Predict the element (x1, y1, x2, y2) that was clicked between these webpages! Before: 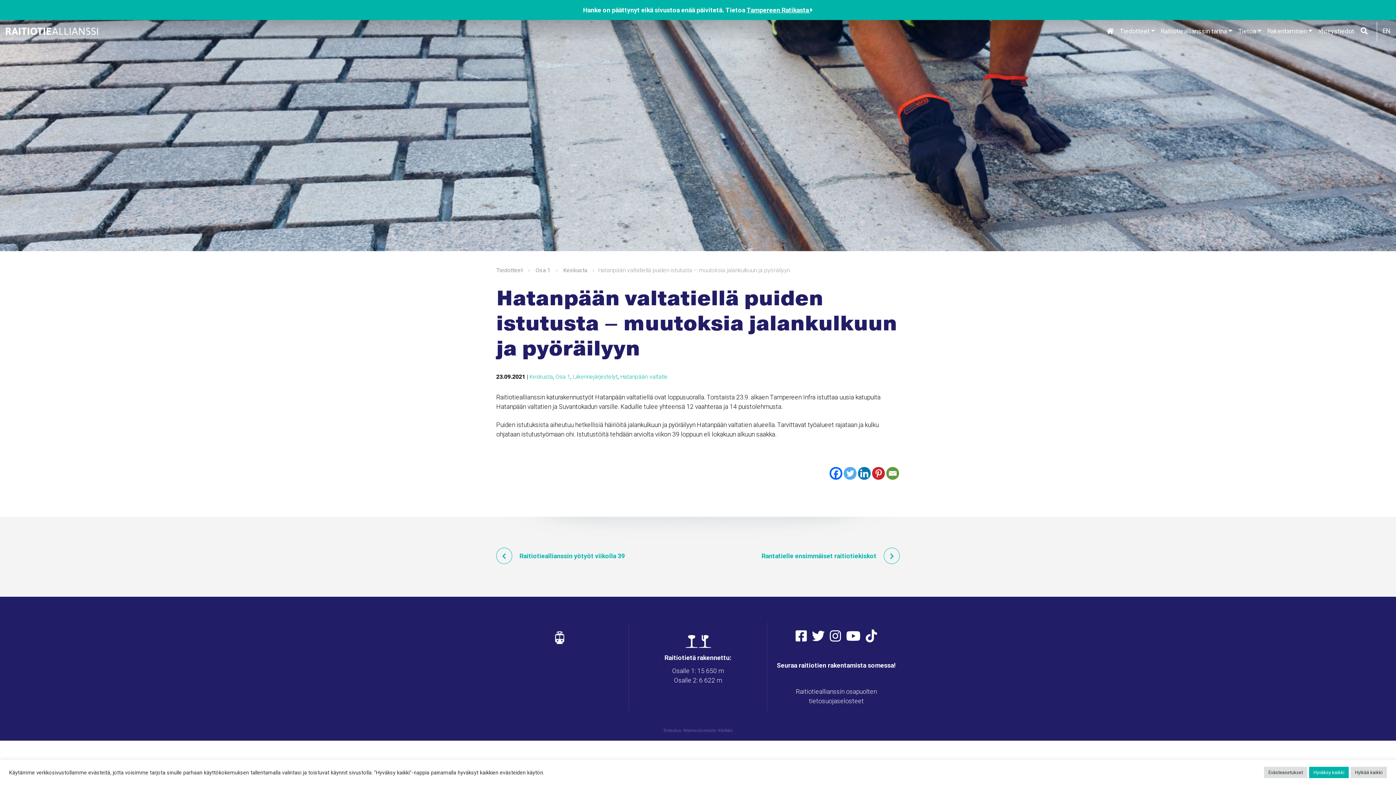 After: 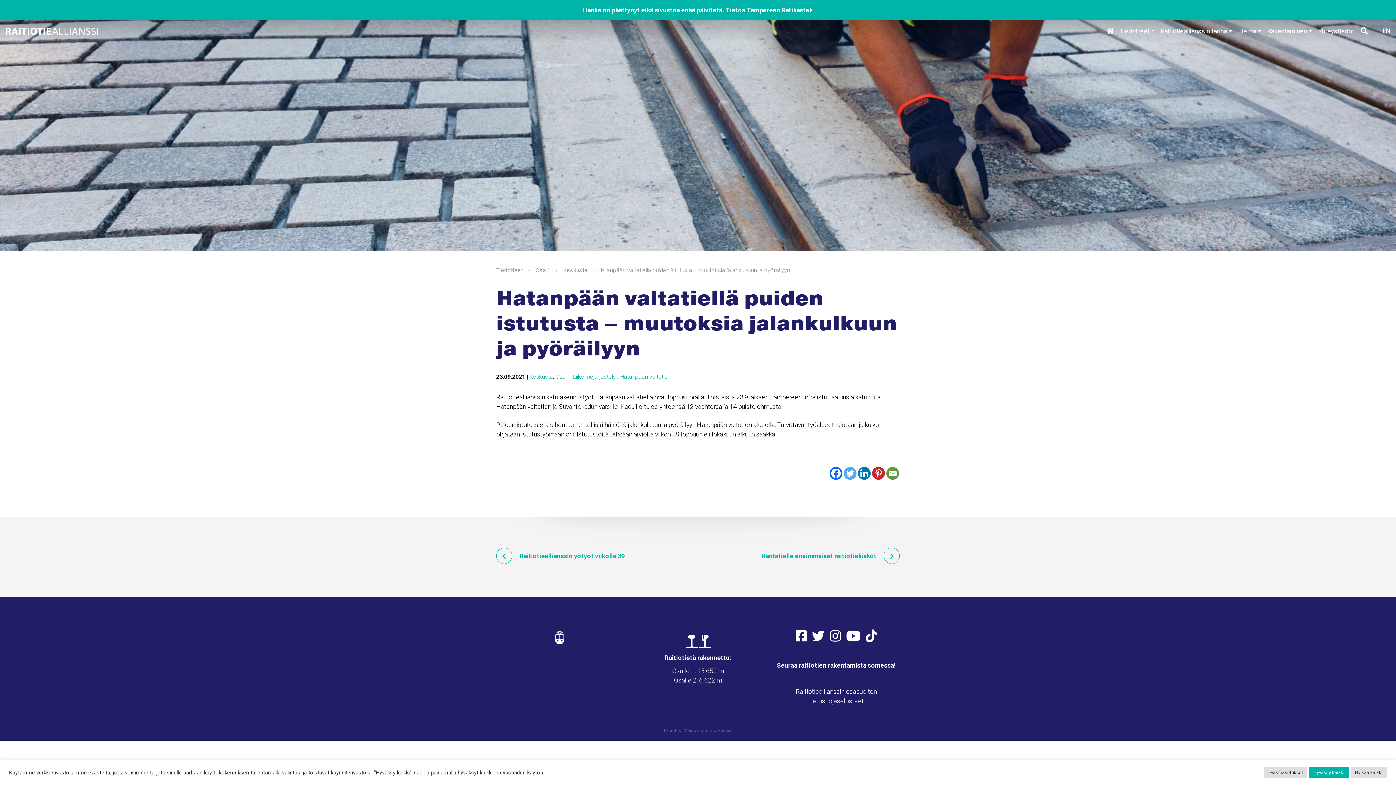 Action: bbox: (829, 467, 842, 480) label: Facebook